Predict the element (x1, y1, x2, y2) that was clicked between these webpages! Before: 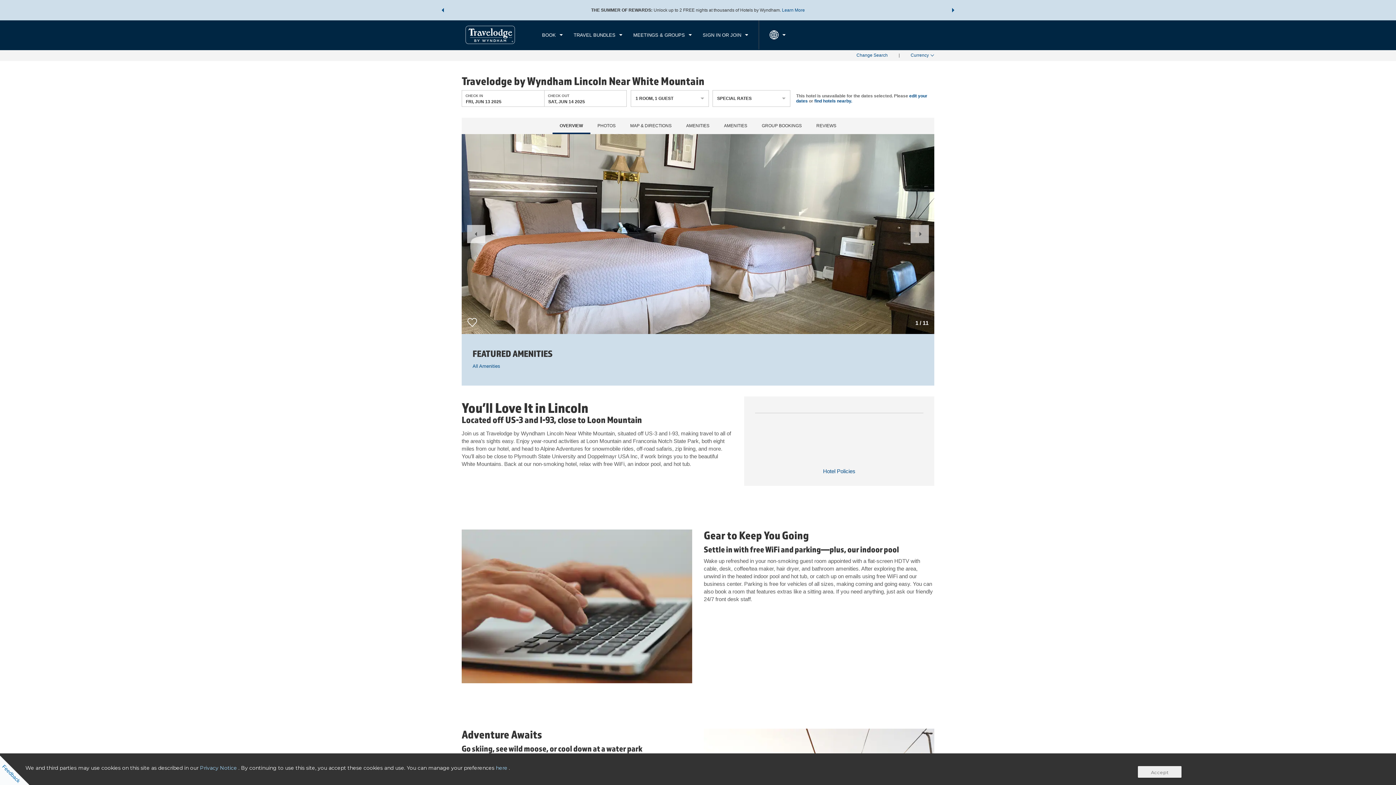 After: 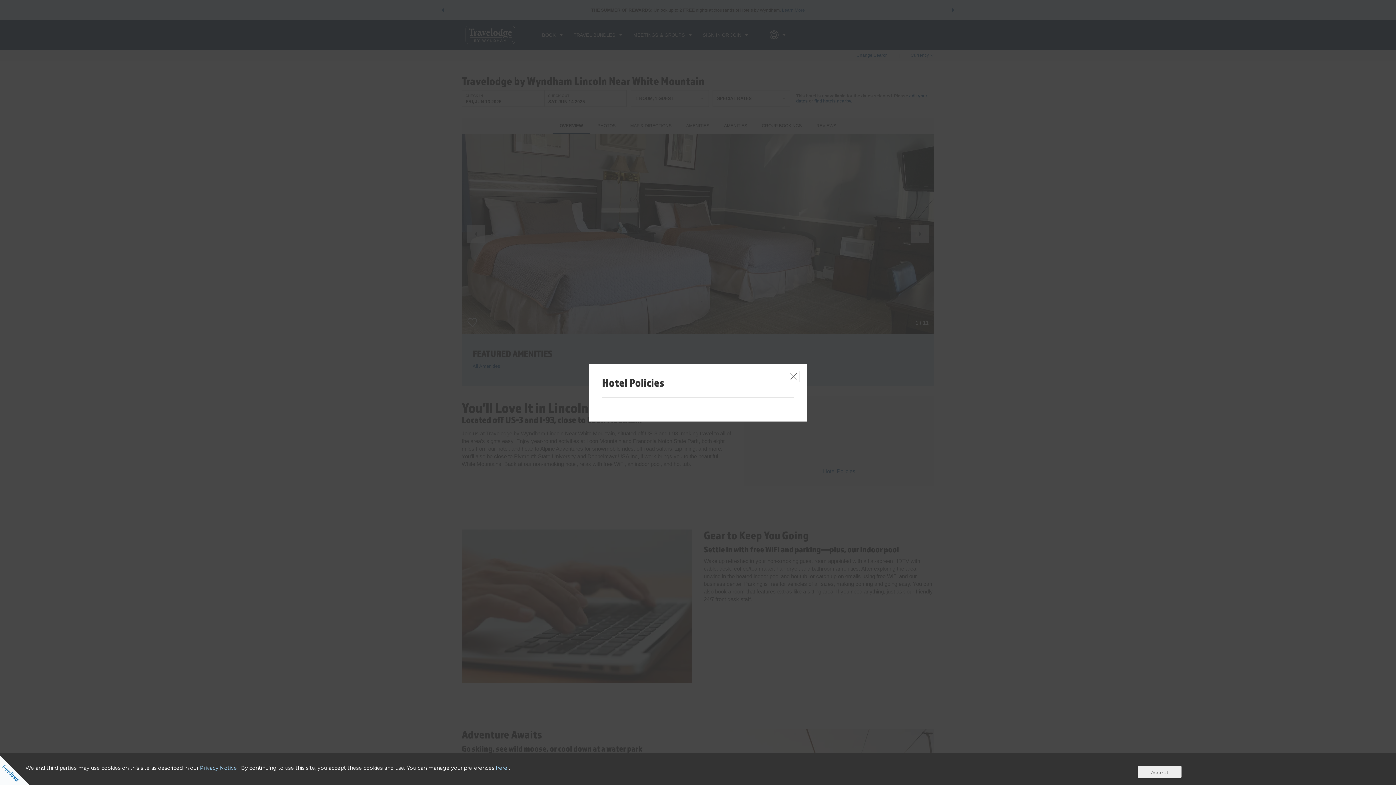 Action: label: Hotel Policies bbox: (823, 468, 855, 474)